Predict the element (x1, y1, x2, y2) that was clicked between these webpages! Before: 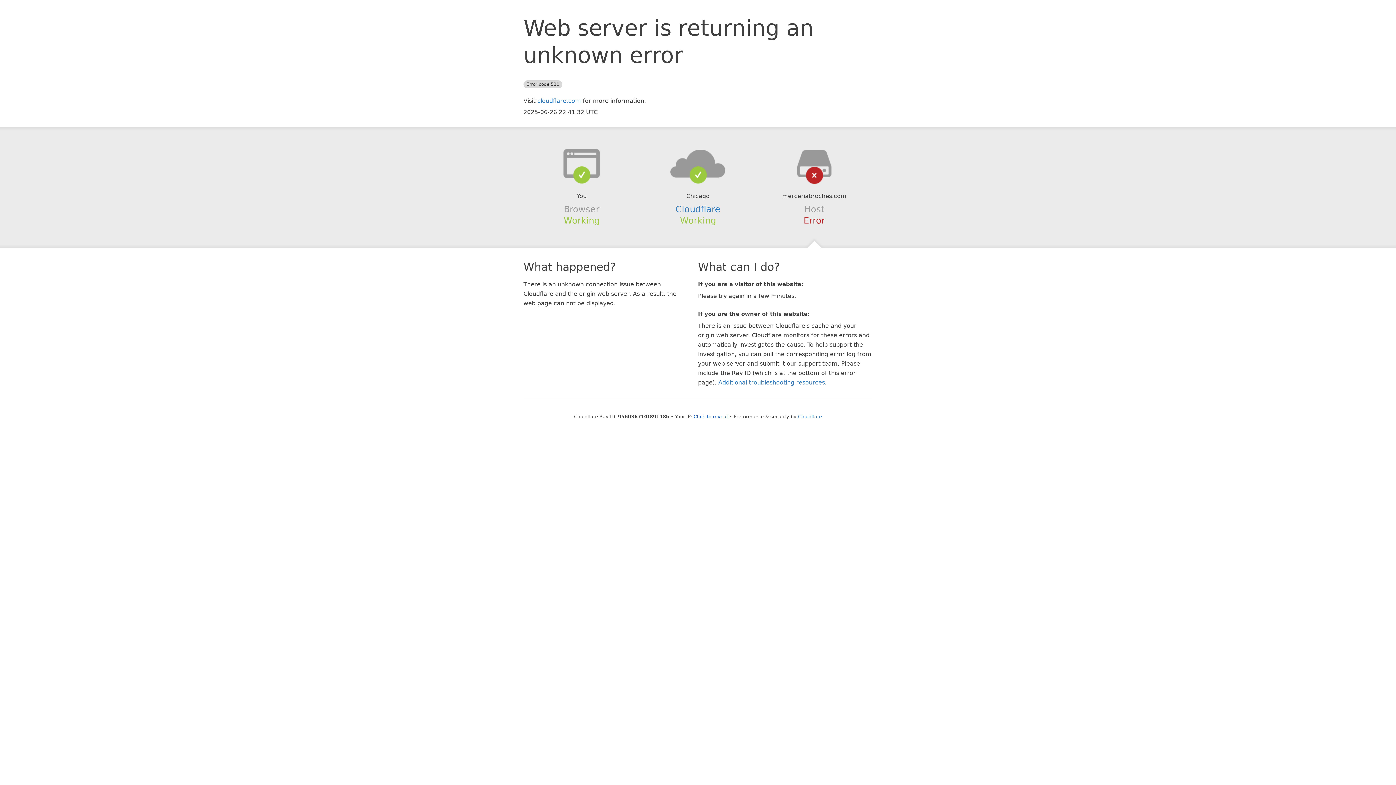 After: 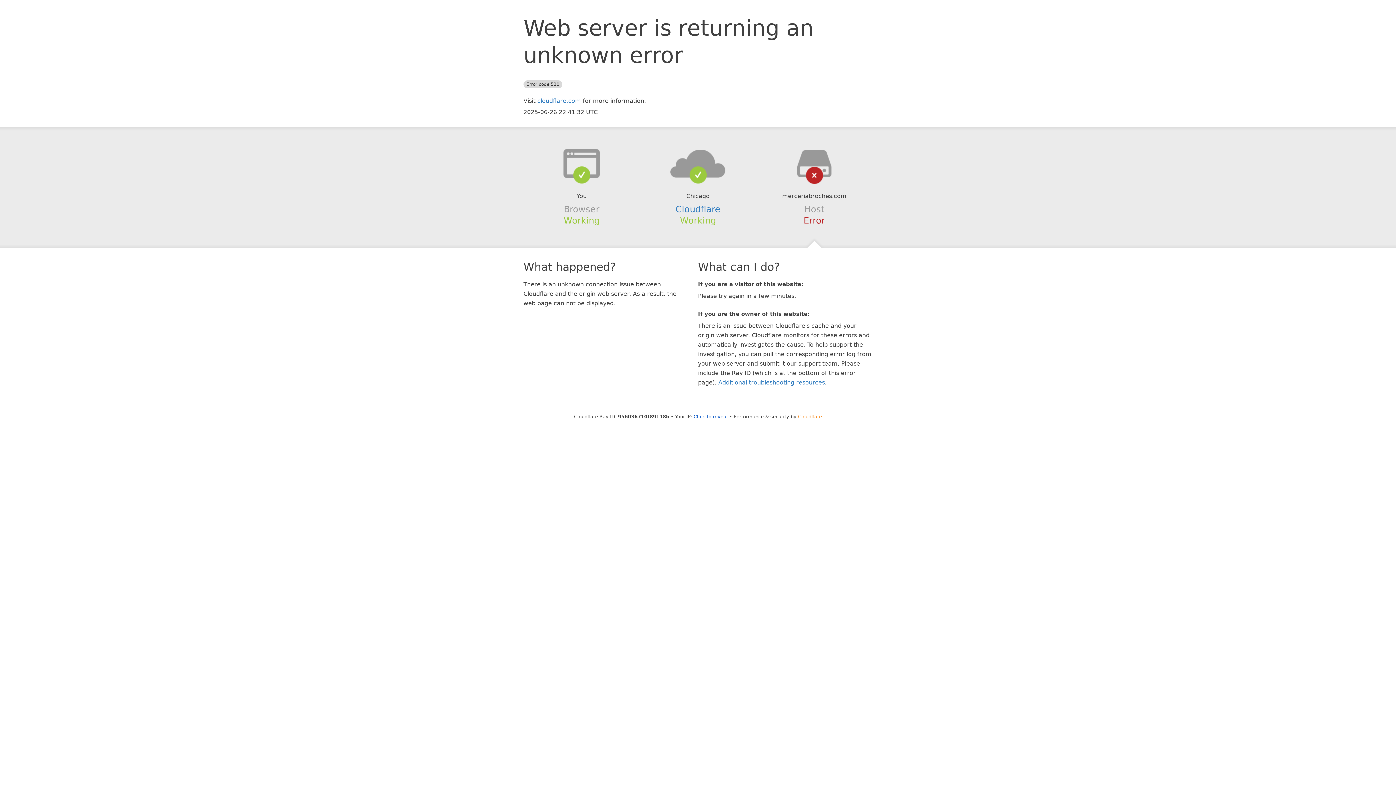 Action: label: Cloudflare bbox: (798, 414, 822, 419)